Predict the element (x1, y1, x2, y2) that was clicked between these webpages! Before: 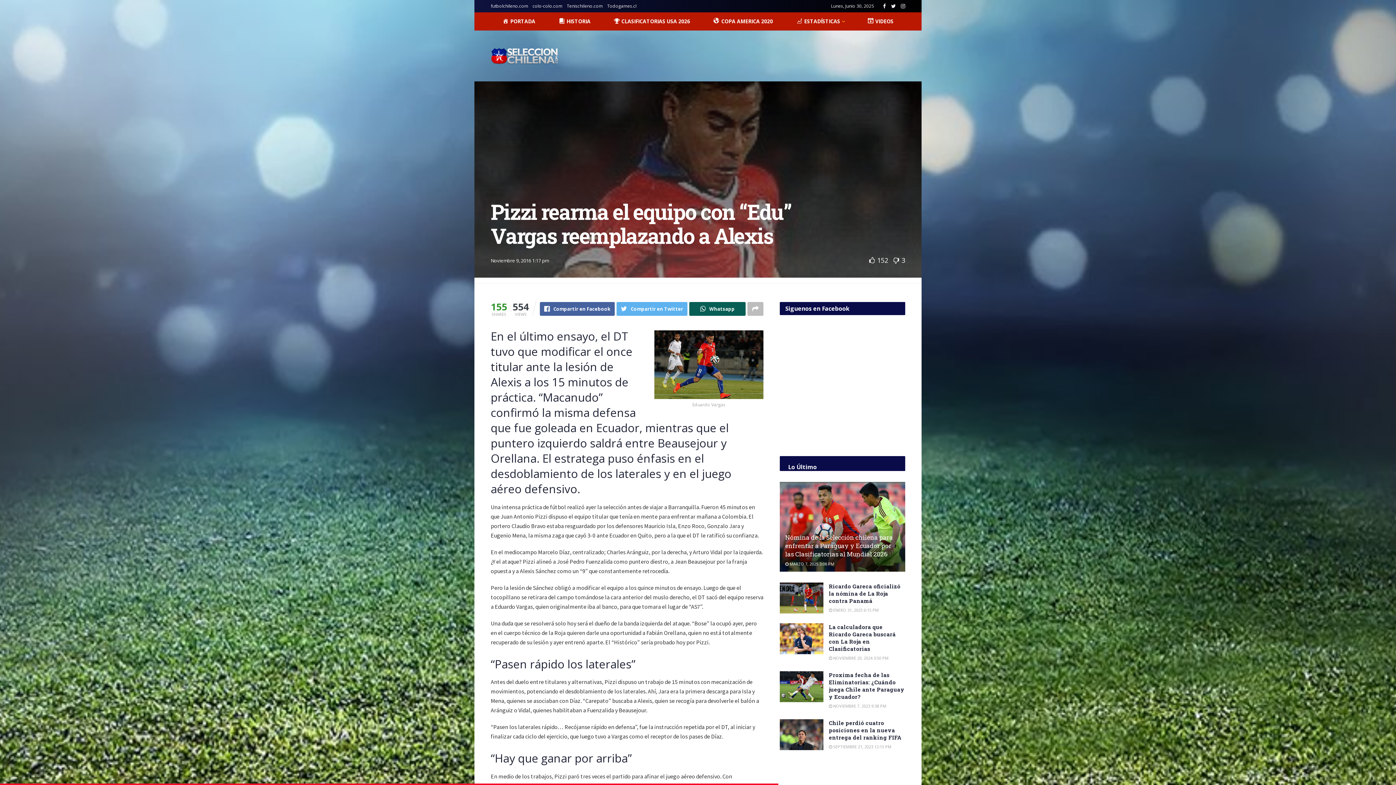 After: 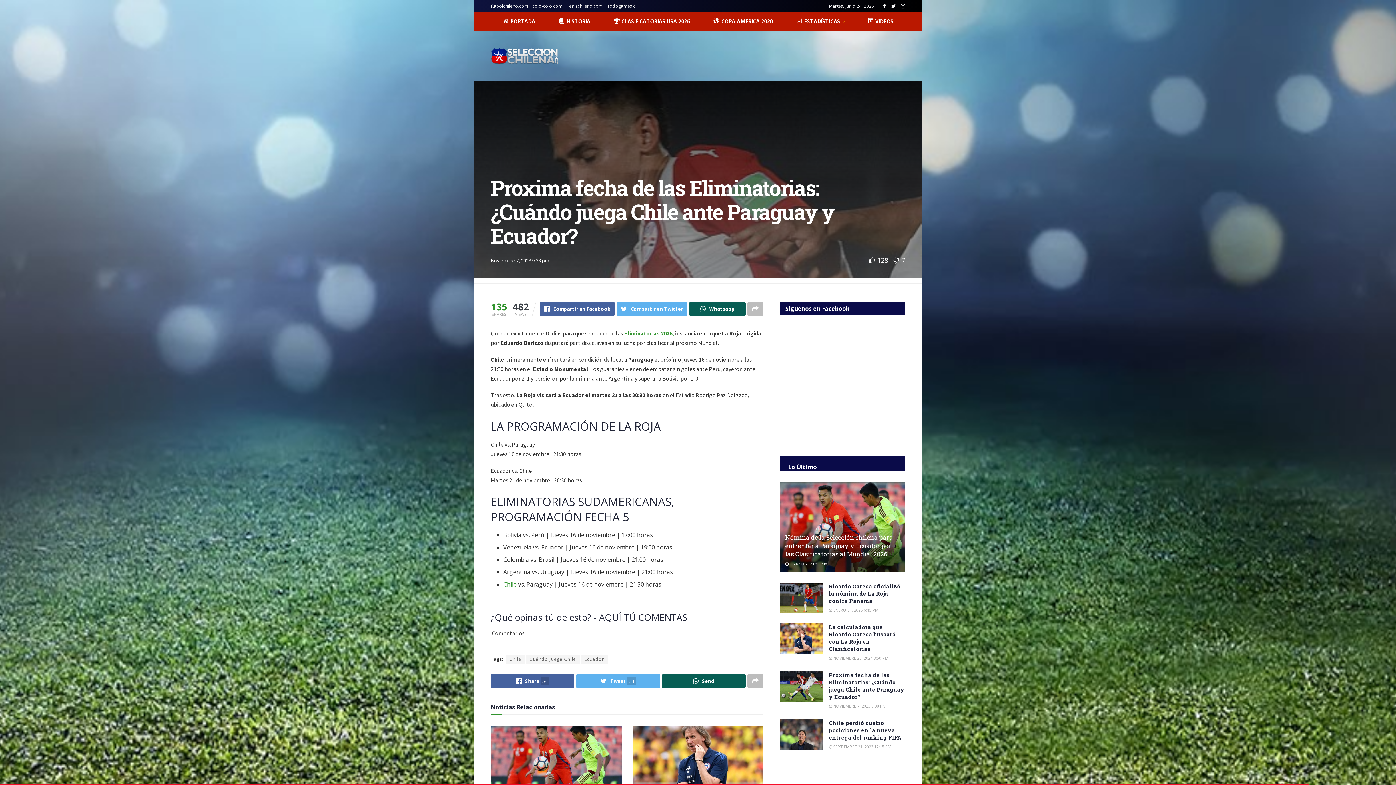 Action: bbox: (780, 671, 823, 702)